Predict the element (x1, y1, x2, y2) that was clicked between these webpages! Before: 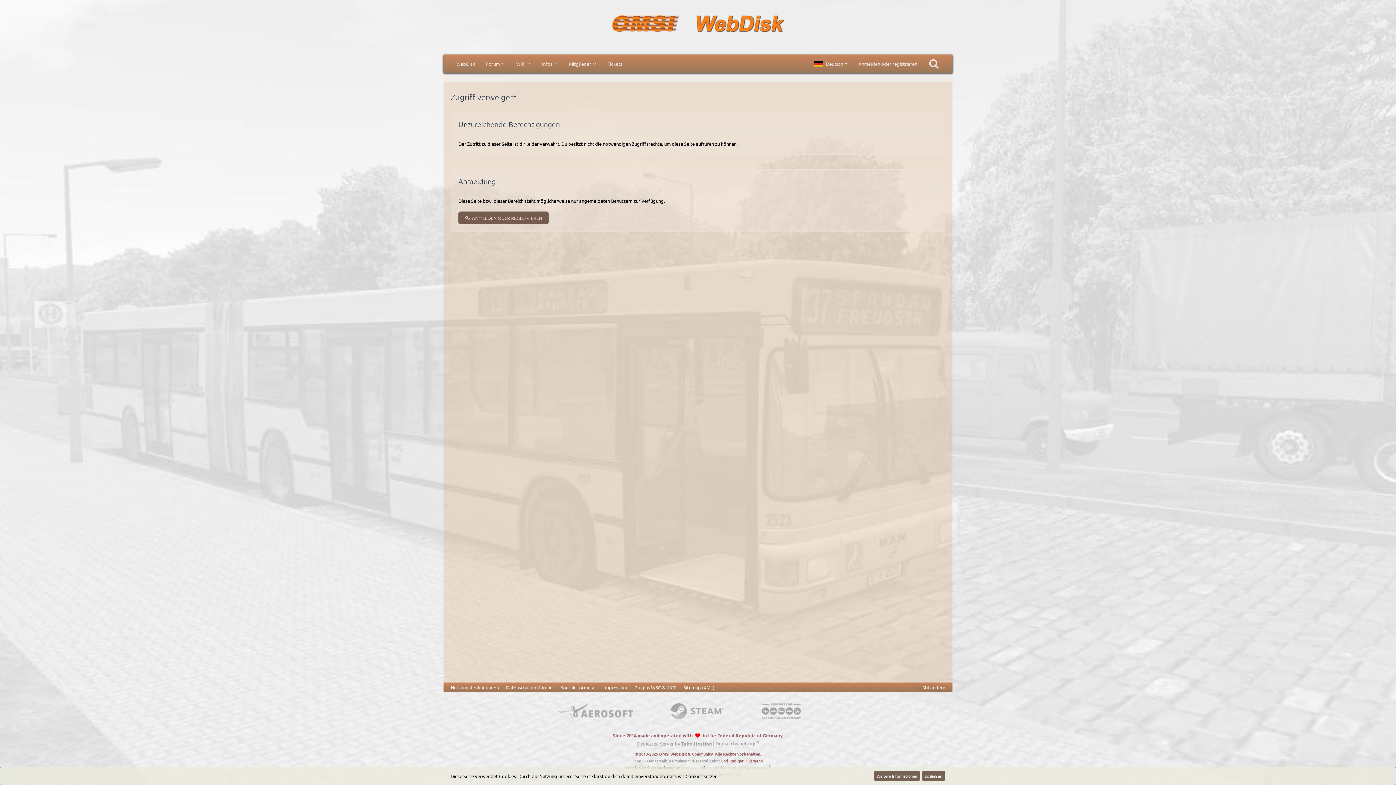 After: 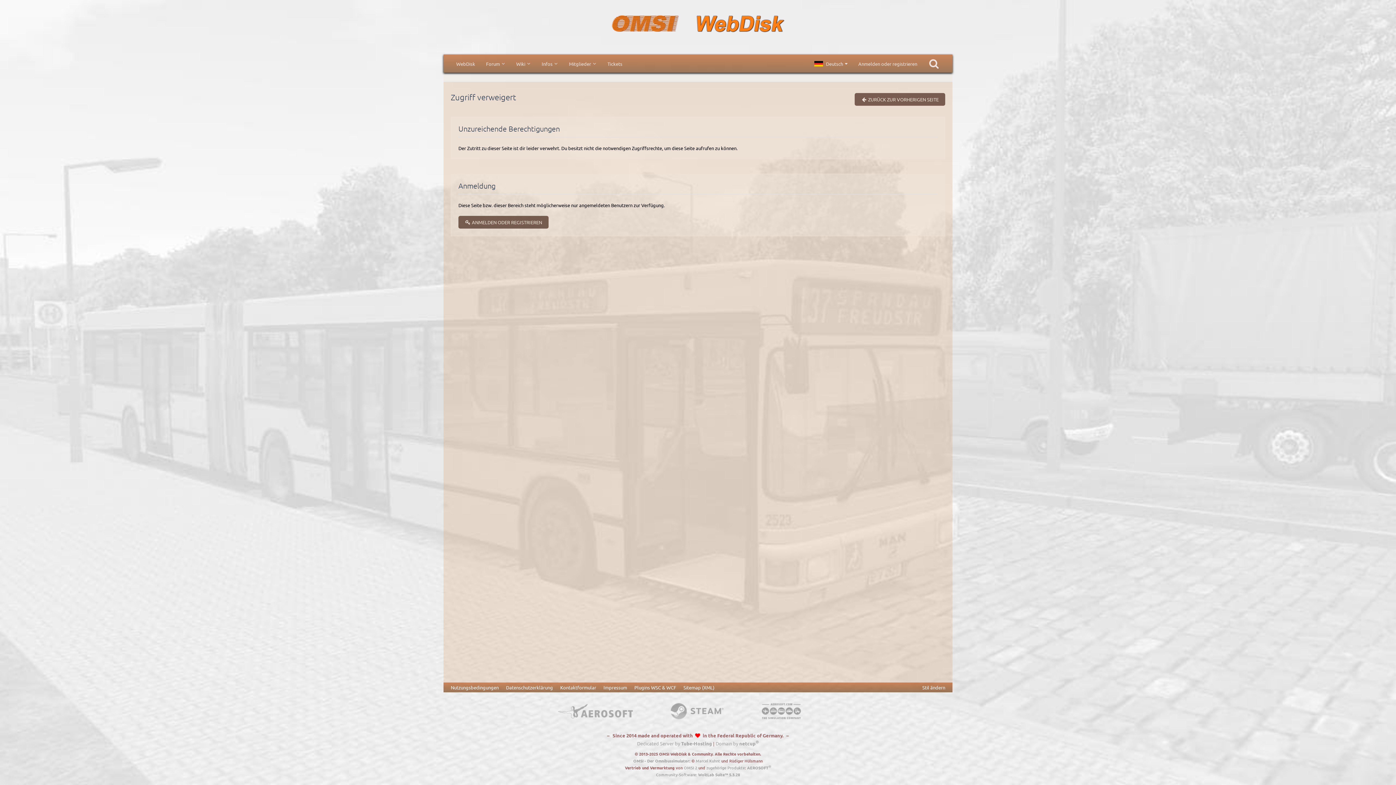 Action: bbox: (480, 54, 510, 72) label: Forum